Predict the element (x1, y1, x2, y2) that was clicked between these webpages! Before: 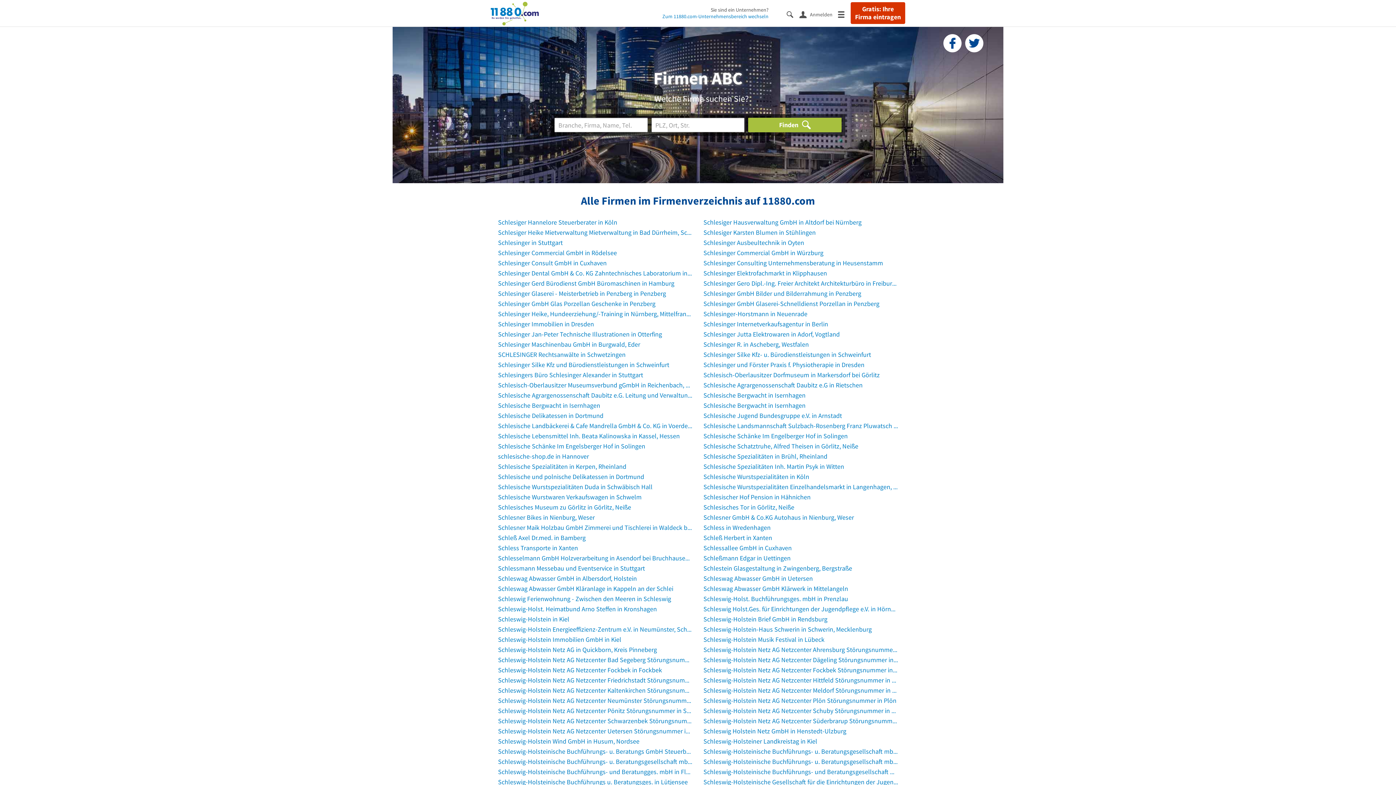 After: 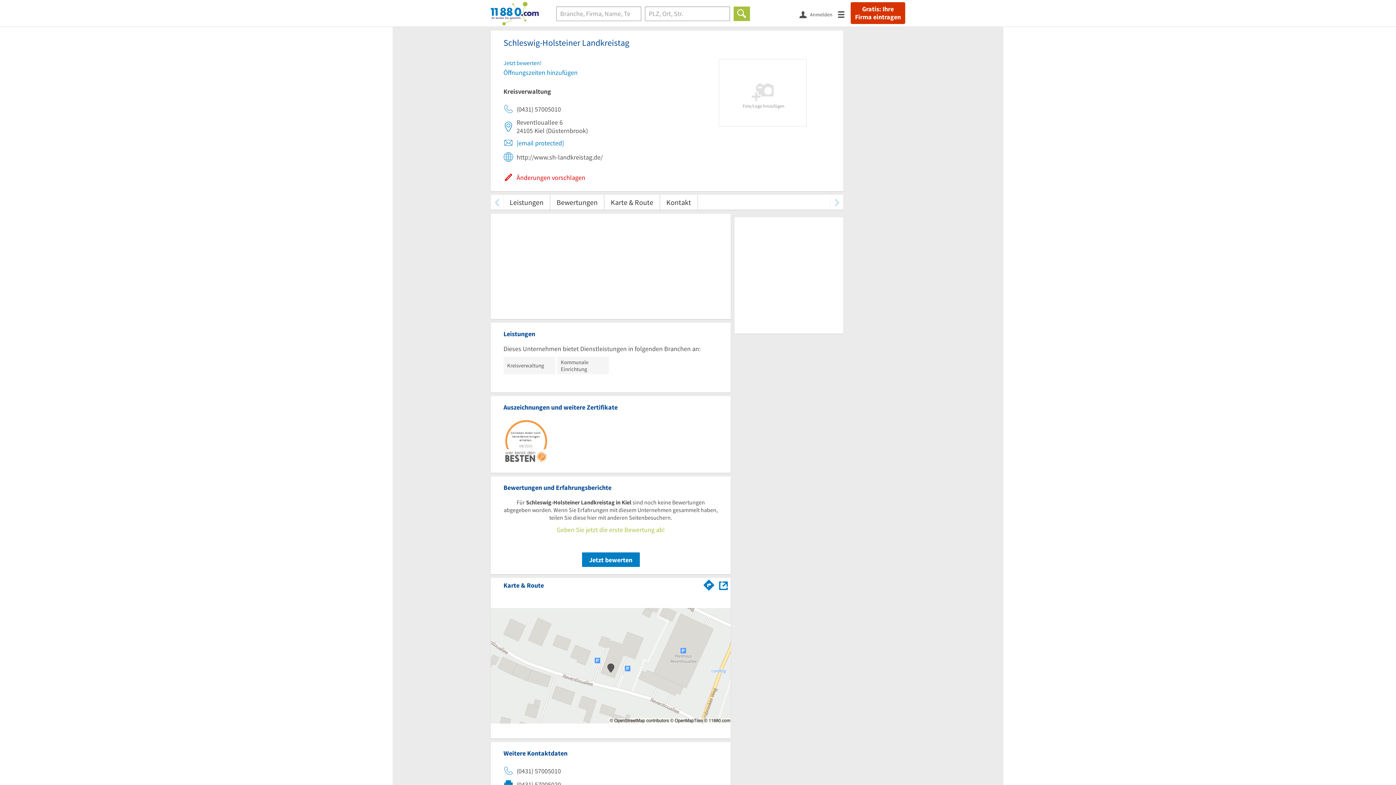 Action: label: Schleswig-Holsteiner Landkreistag in Kiel bbox: (703, 737, 898, 747)